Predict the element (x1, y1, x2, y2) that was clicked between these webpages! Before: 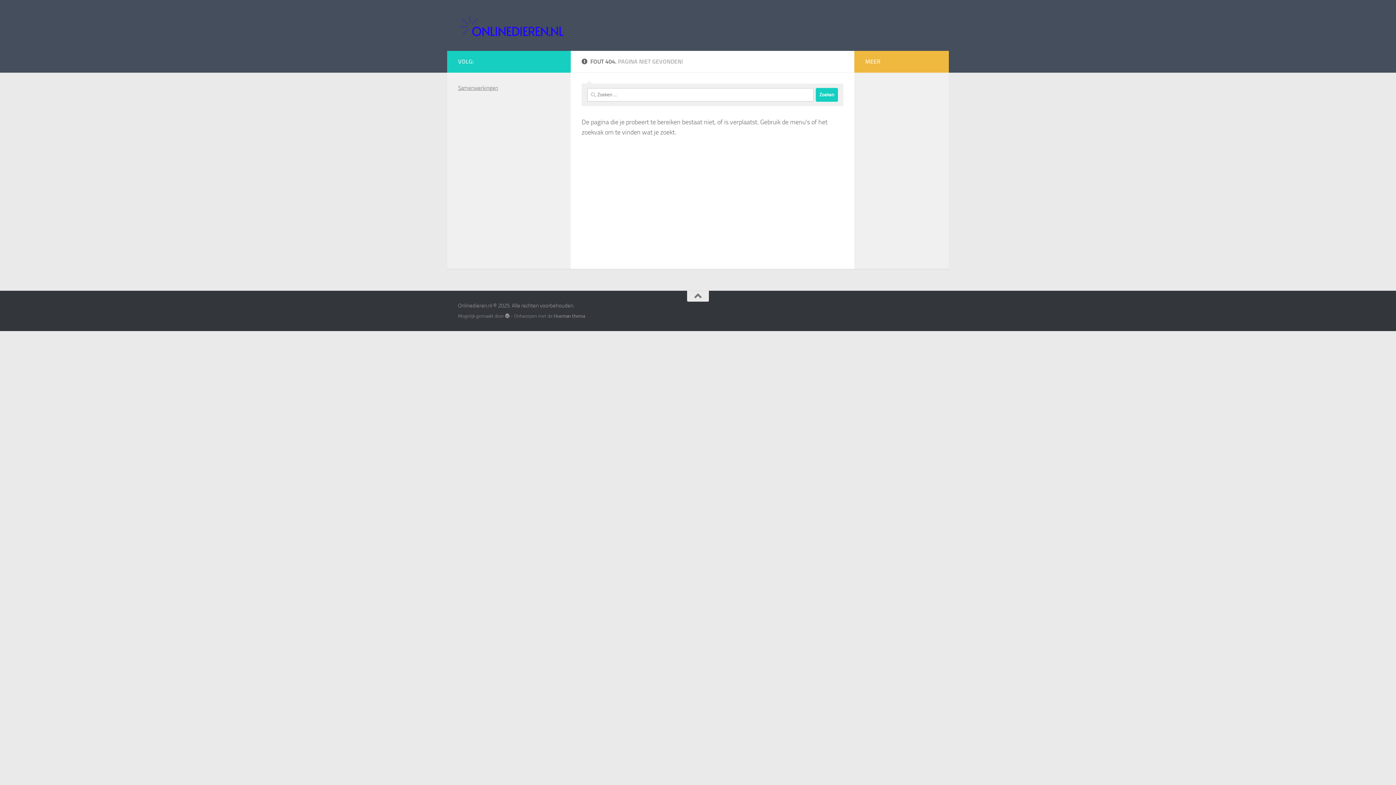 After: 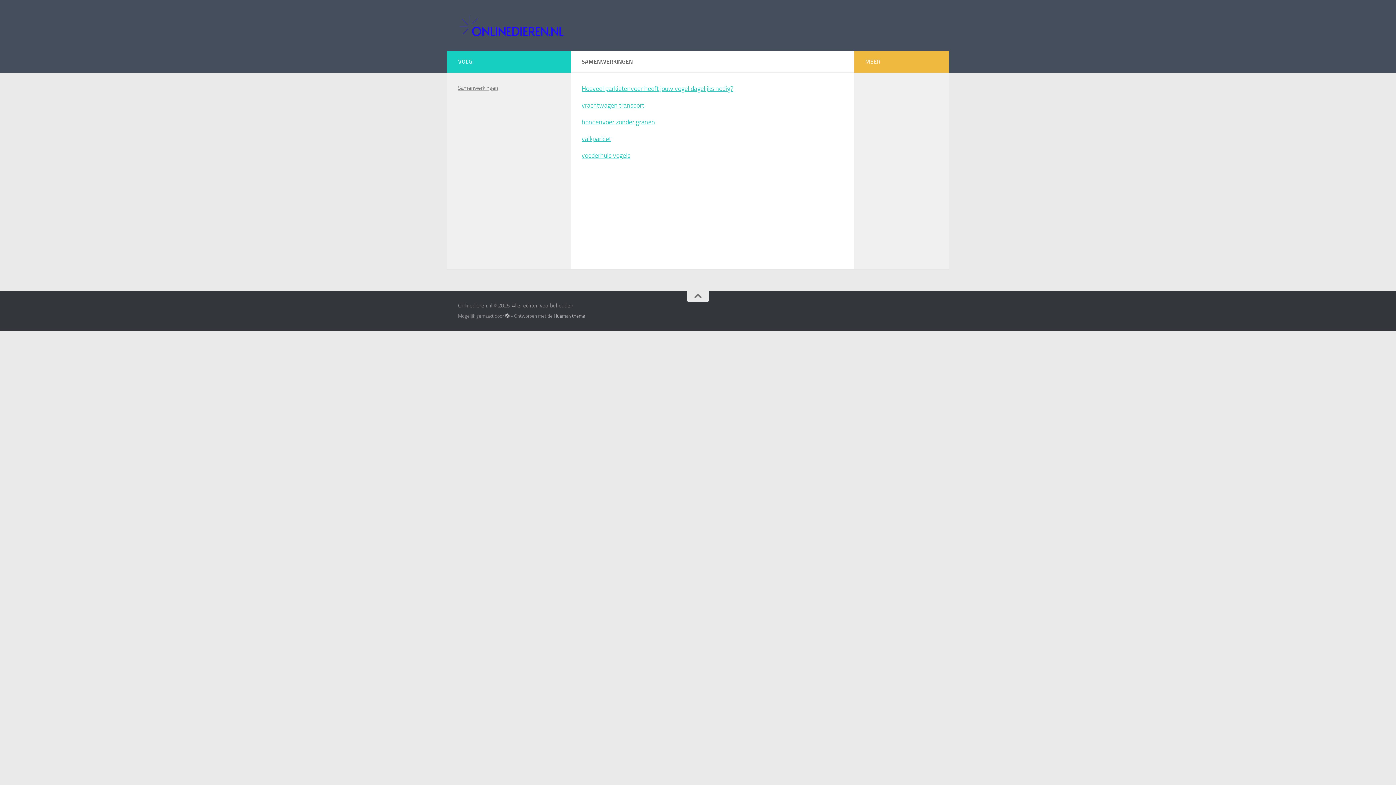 Action: label: Samenwerkingen bbox: (458, 84, 498, 91)